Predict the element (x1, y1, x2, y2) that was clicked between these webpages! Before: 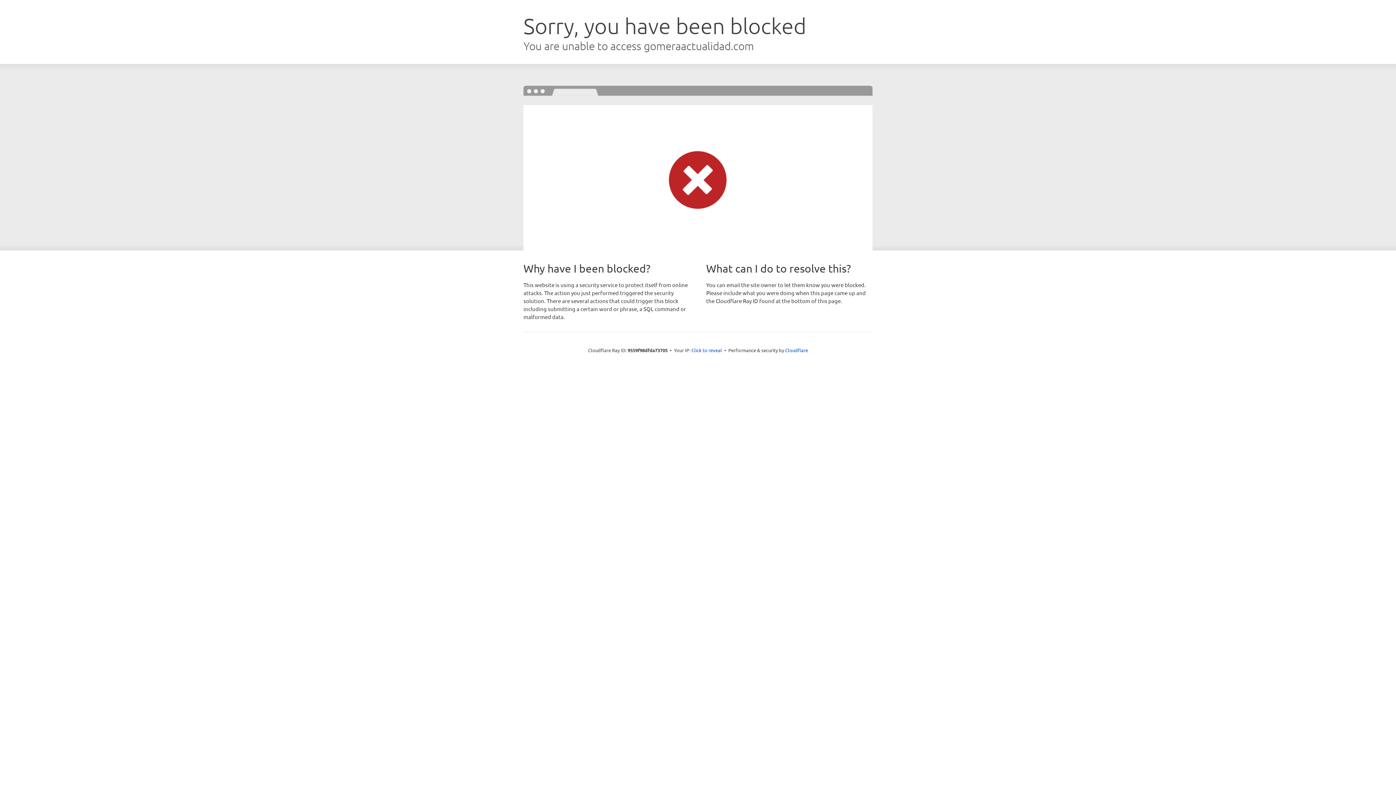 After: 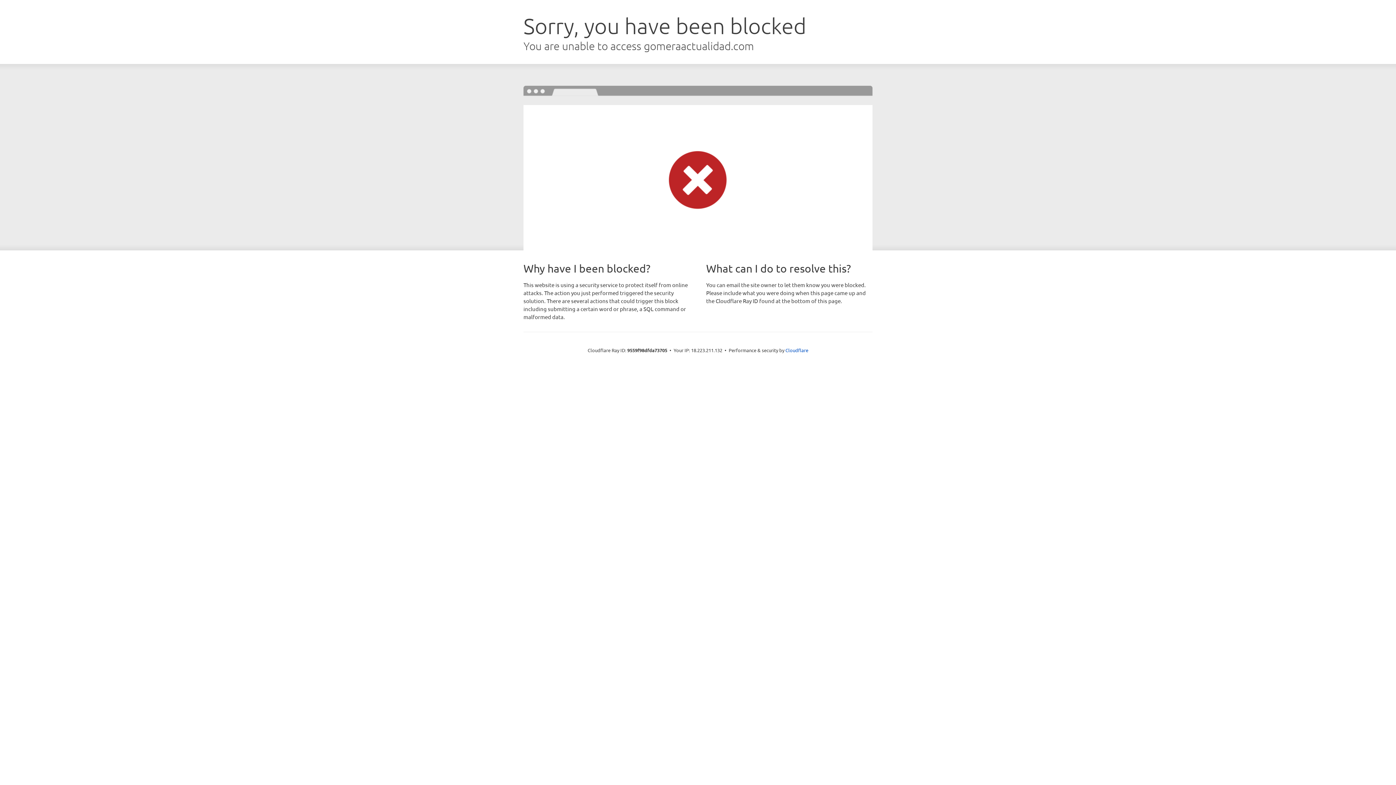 Action: label: Click to reveal bbox: (691, 346, 722, 353)